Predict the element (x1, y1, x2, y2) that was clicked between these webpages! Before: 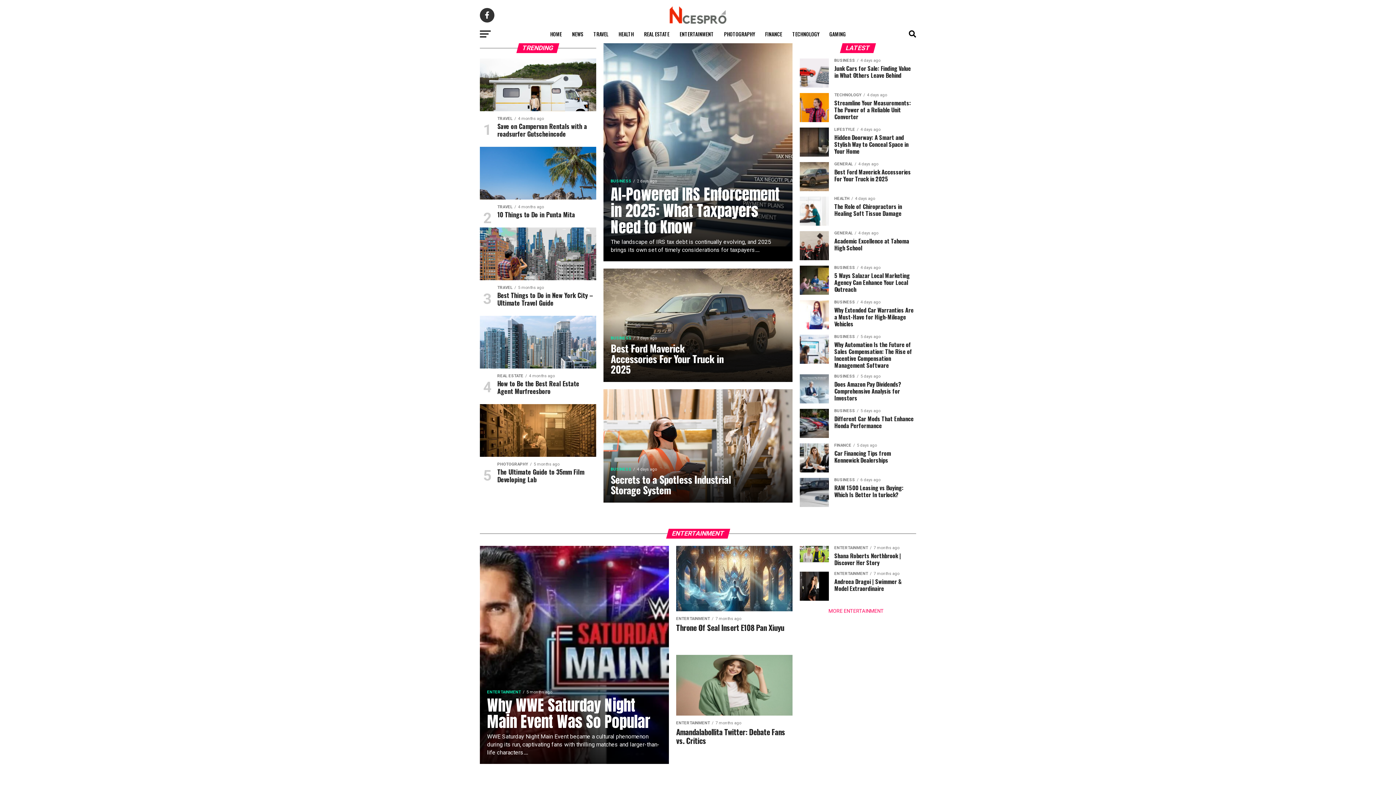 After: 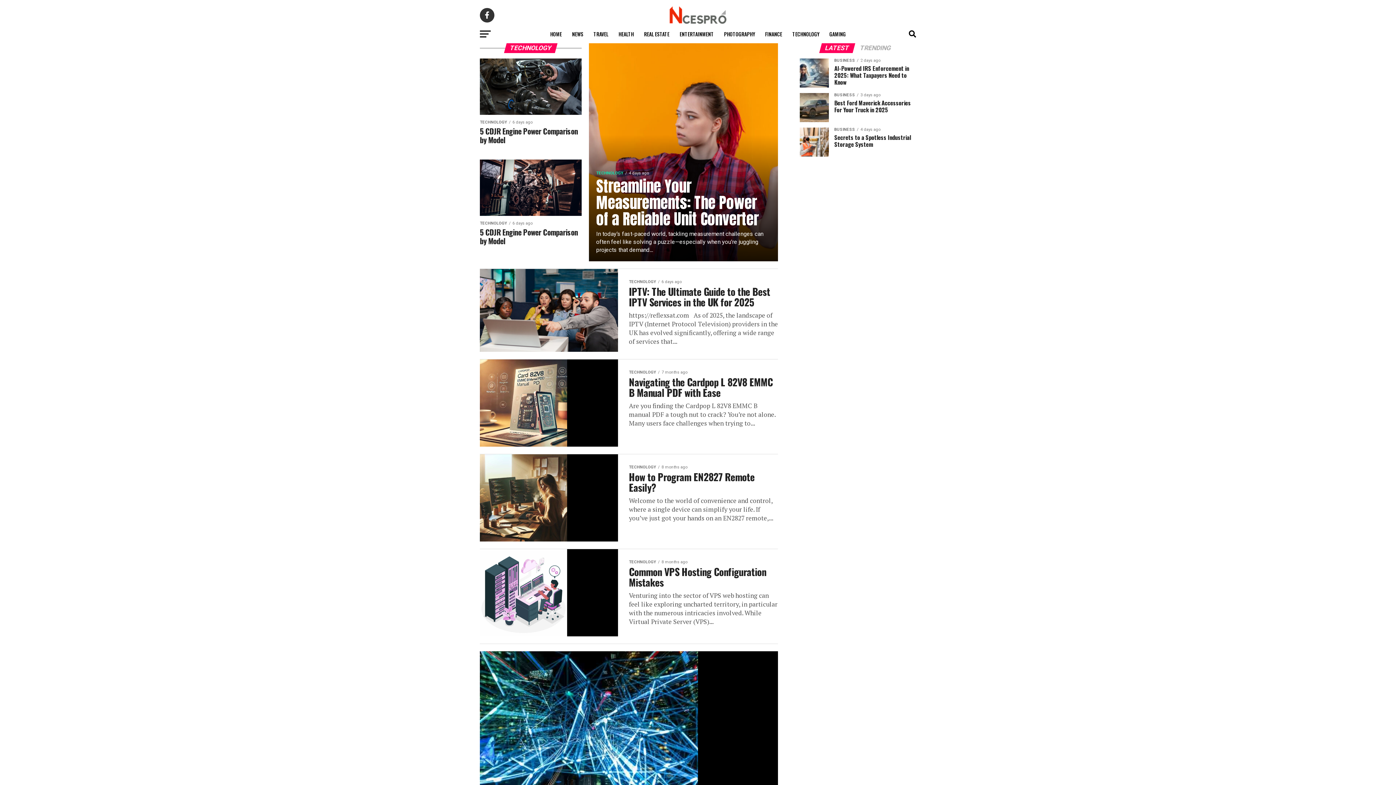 Action: bbox: (788, 25, 823, 43) label: TECHNOLOGY